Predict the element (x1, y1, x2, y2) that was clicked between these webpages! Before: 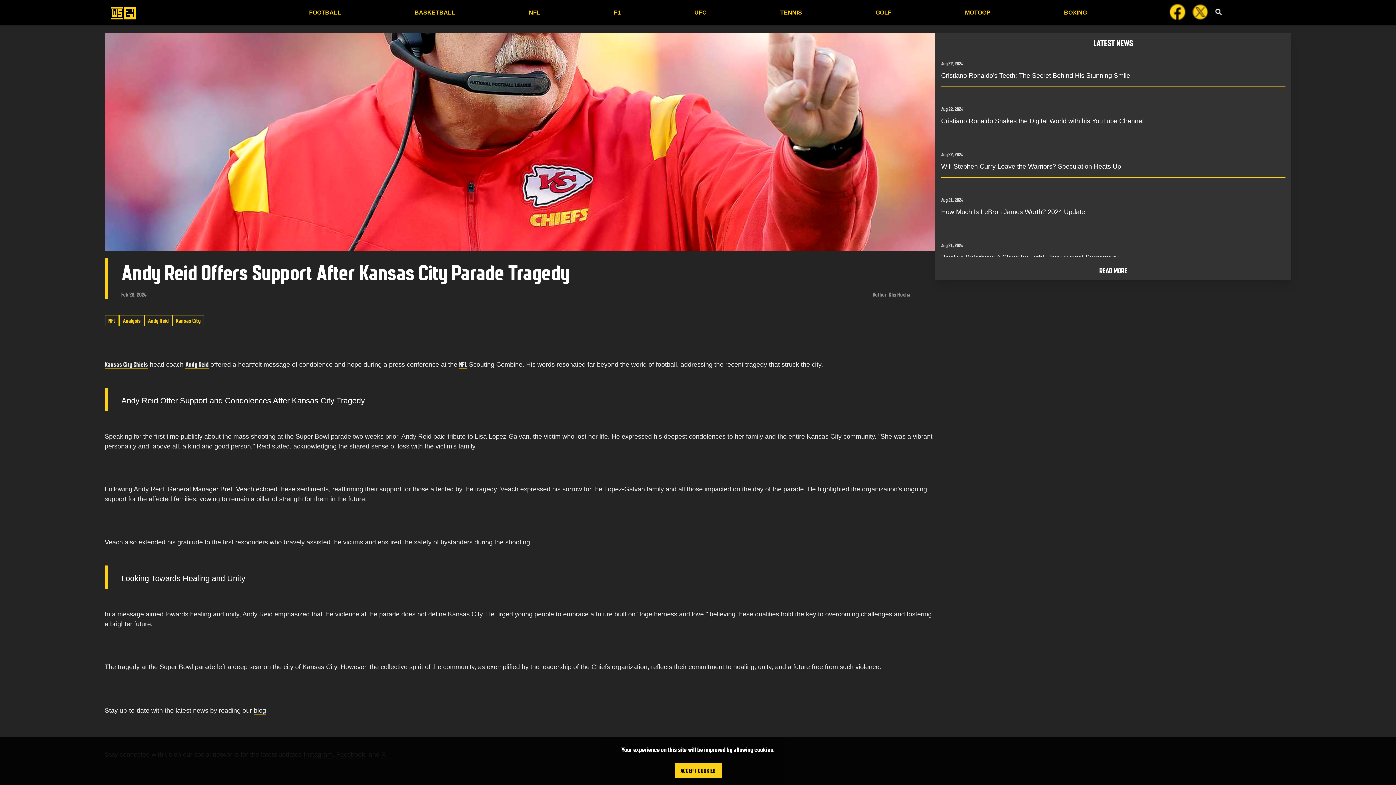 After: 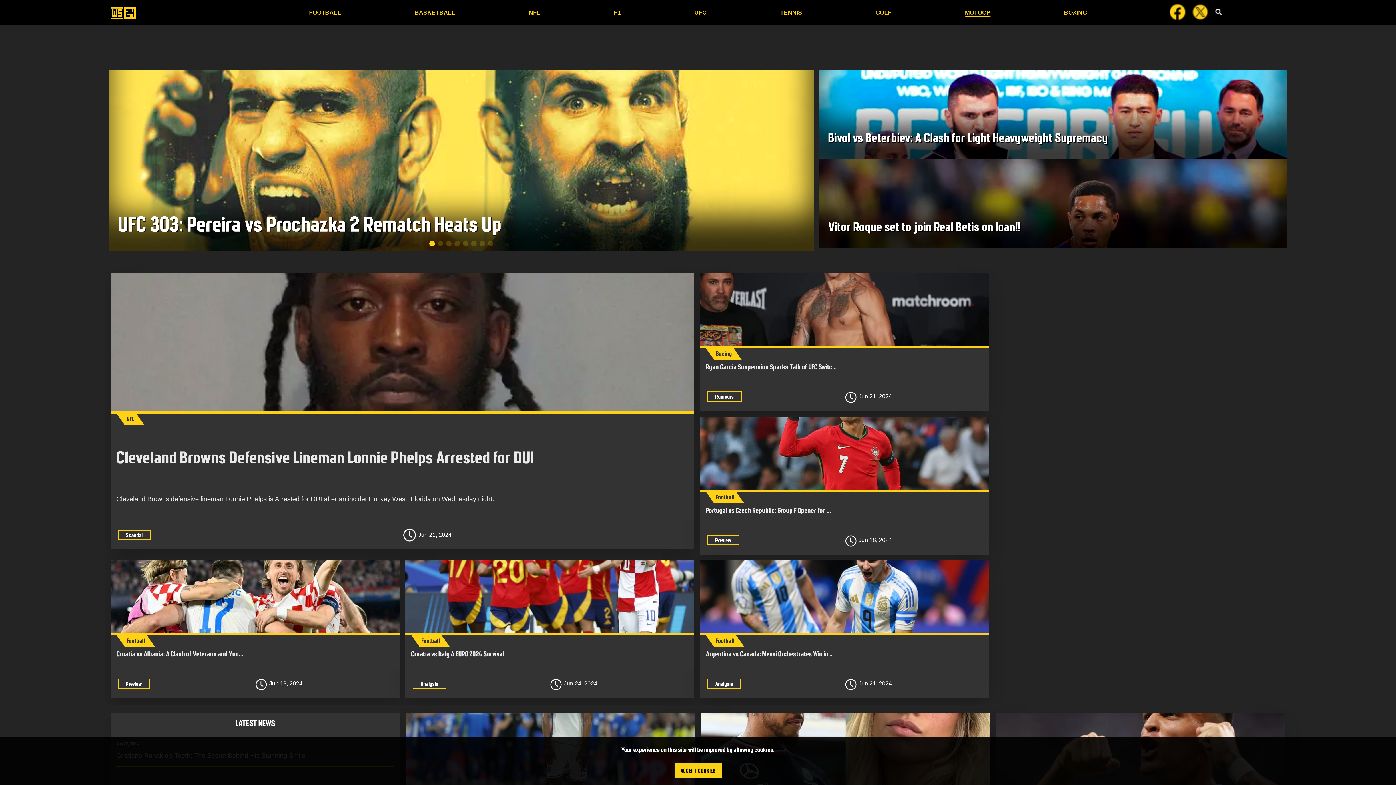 Action: bbox: (965, 8, 990, 17) label: MOTOGP